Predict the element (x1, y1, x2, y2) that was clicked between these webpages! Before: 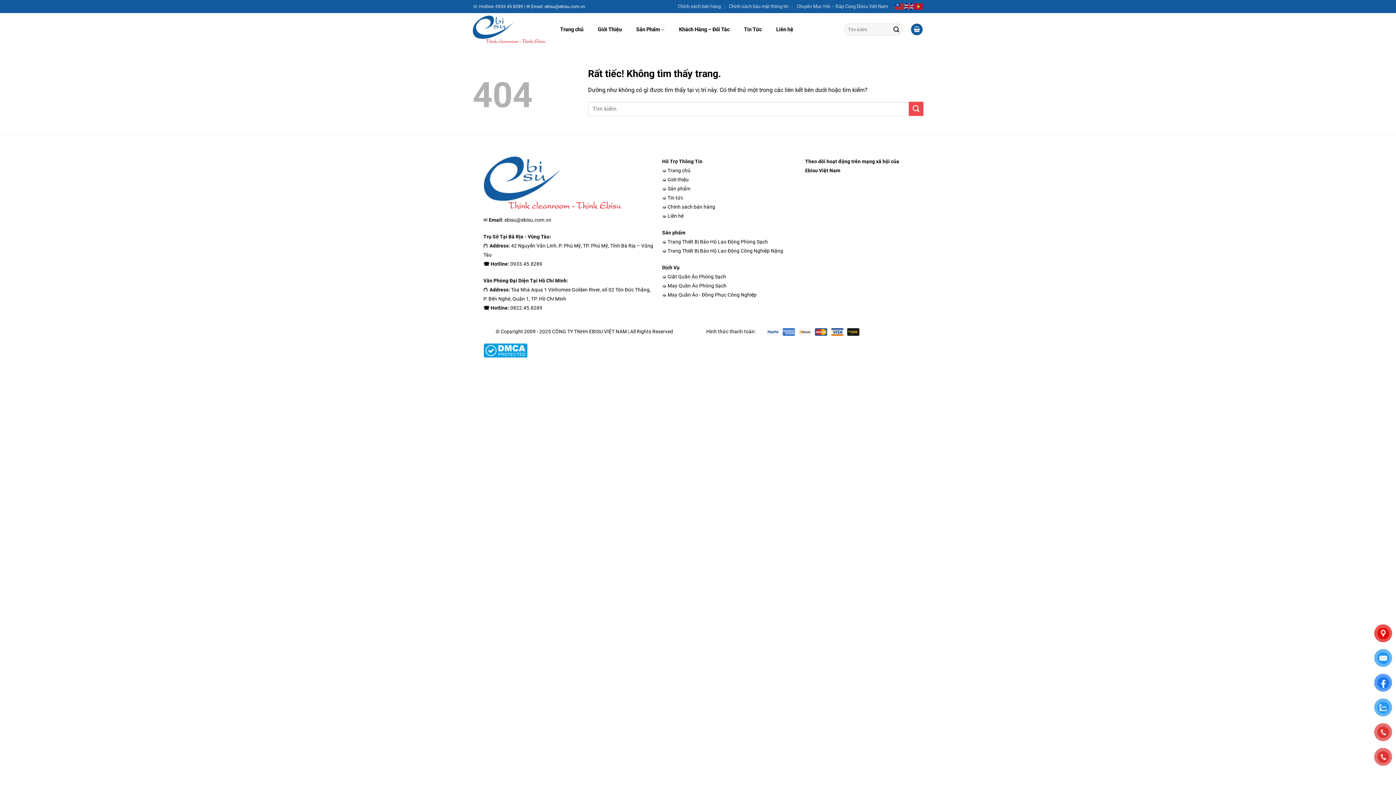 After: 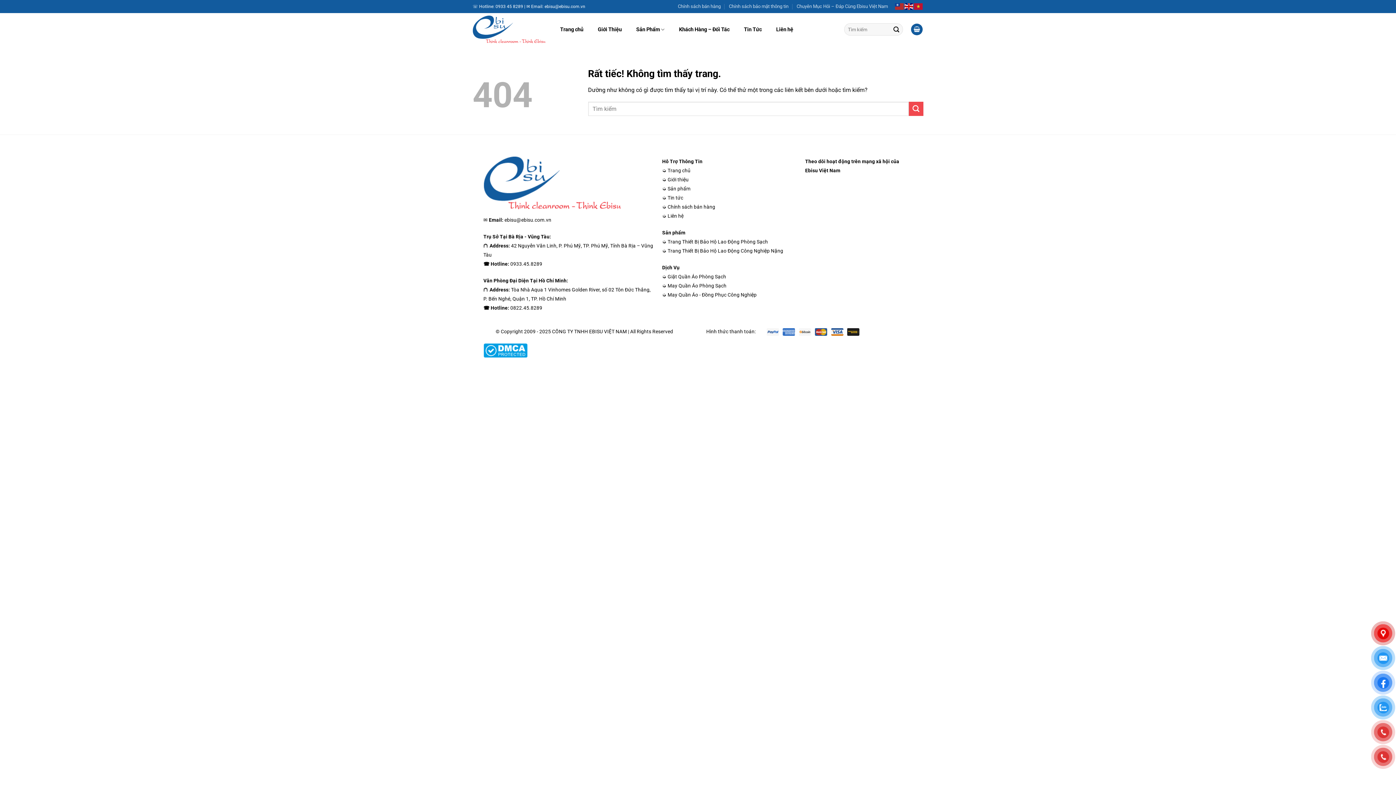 Action: bbox: (904, 3, 914, 8)